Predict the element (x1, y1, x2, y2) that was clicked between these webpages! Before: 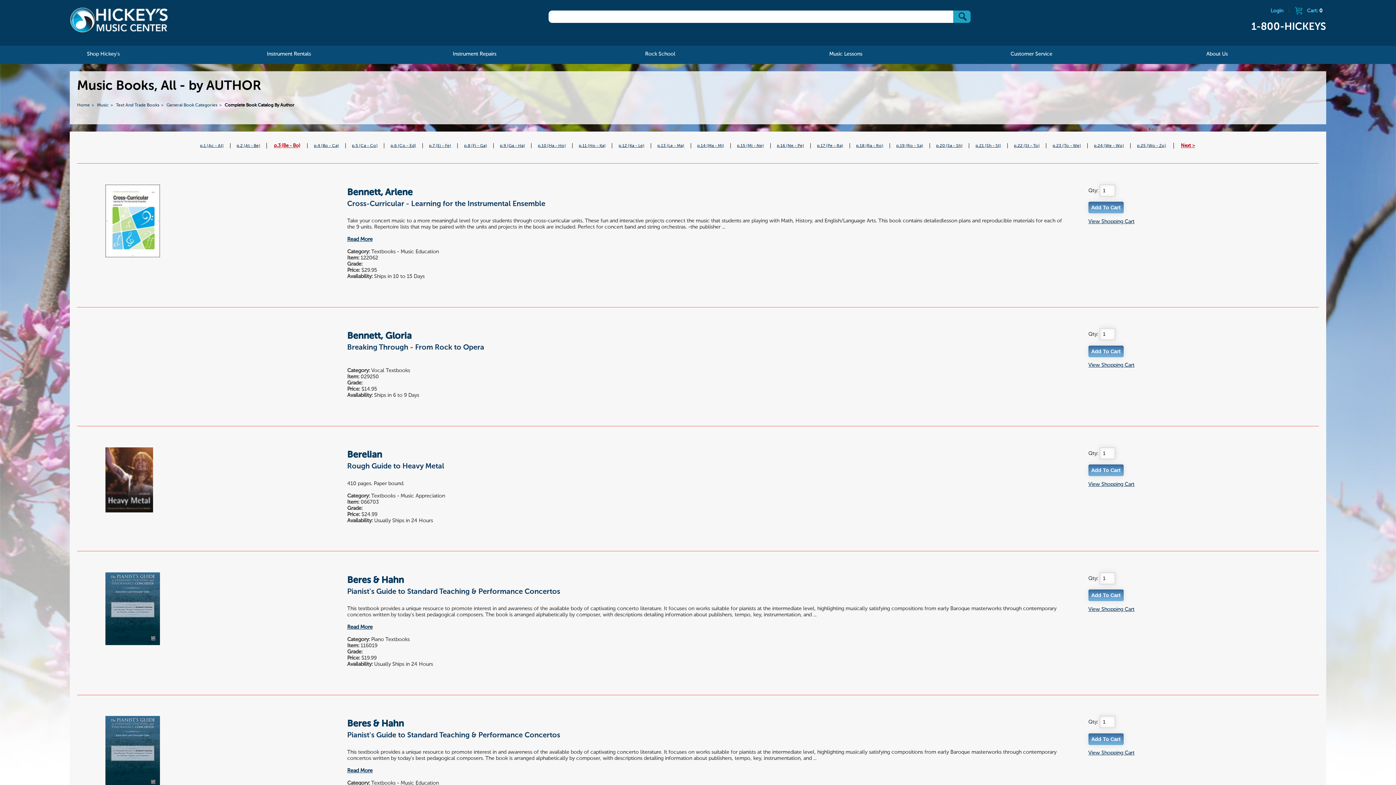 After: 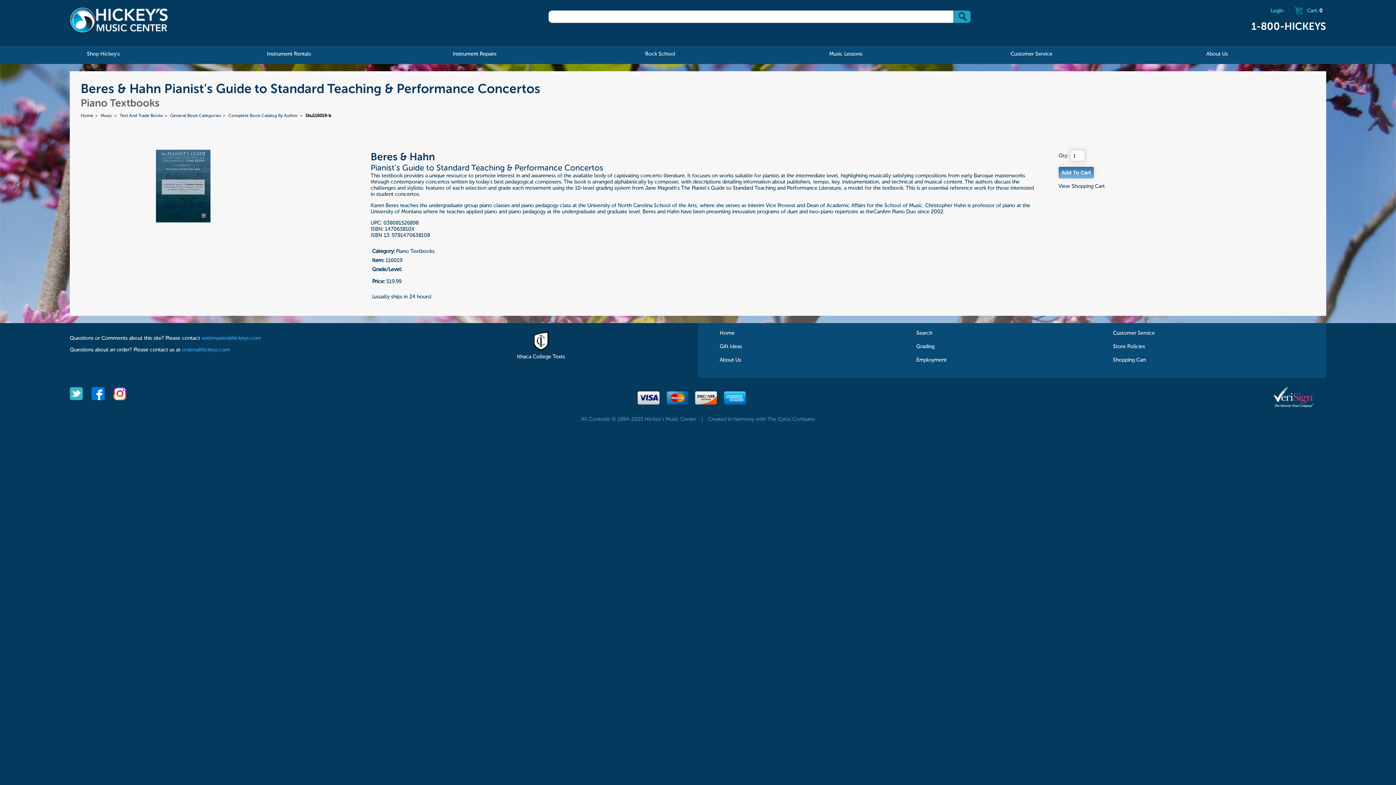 Action: label: Pianist's Guide to Standard Teaching & Performance Concertos bbox: (347, 588, 560, 595)